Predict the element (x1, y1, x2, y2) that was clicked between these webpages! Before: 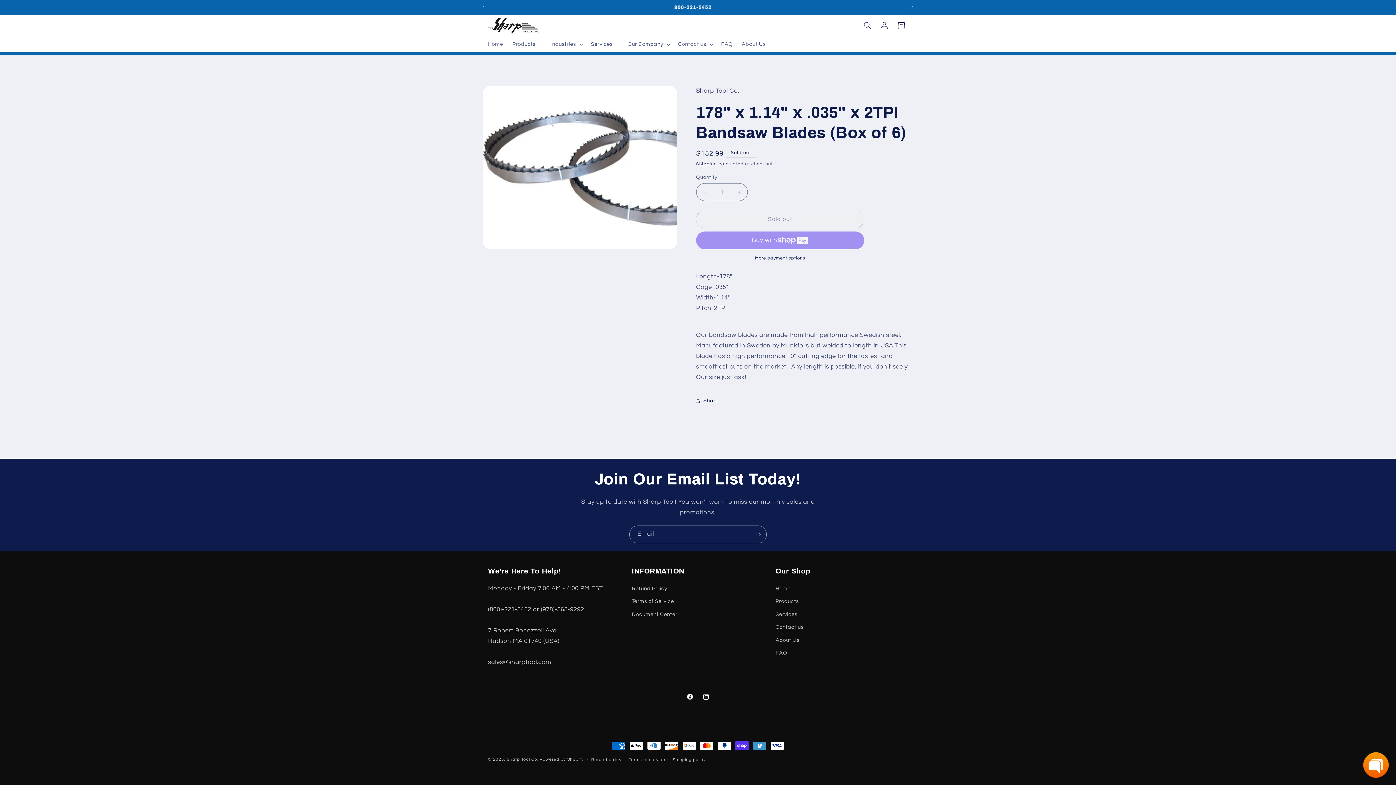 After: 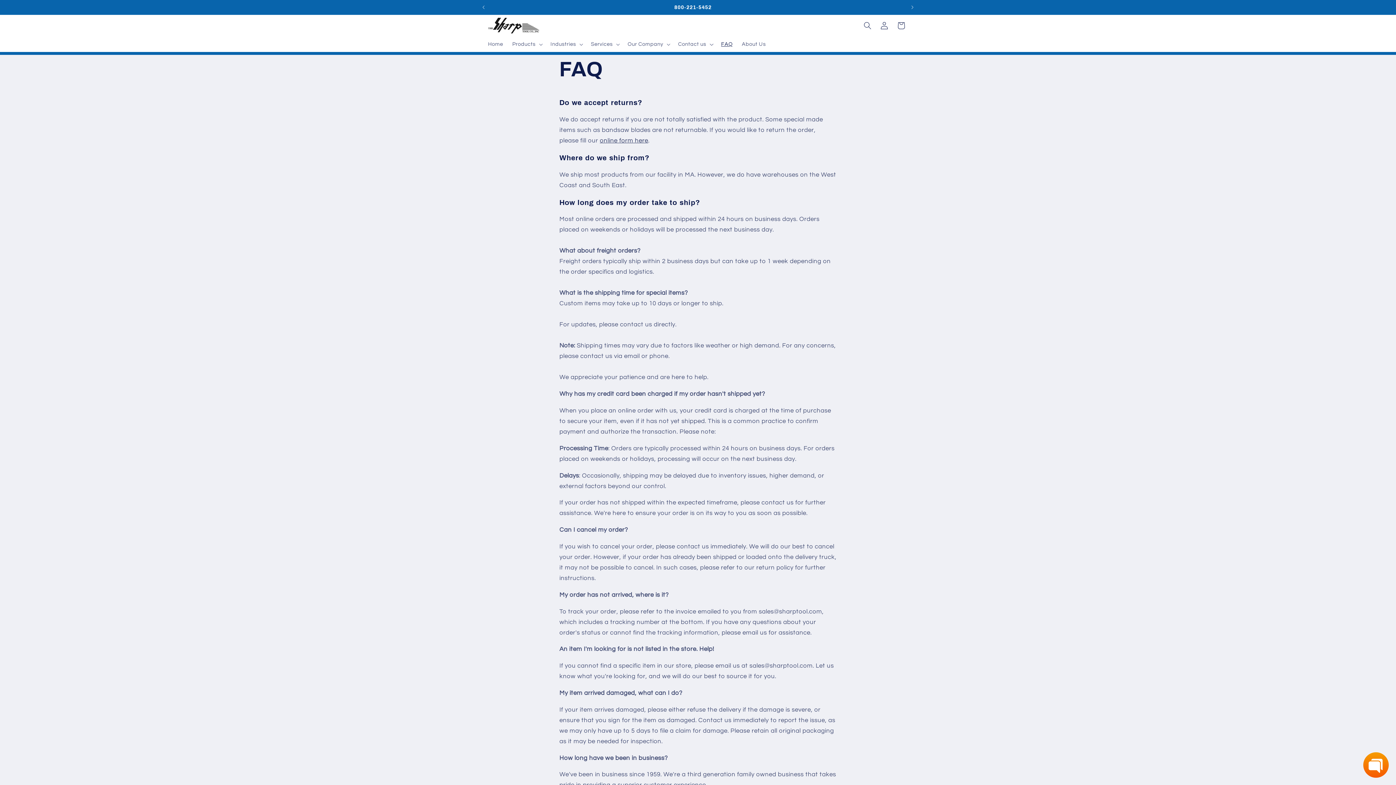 Action: bbox: (775, 646, 787, 659) label: FAQ